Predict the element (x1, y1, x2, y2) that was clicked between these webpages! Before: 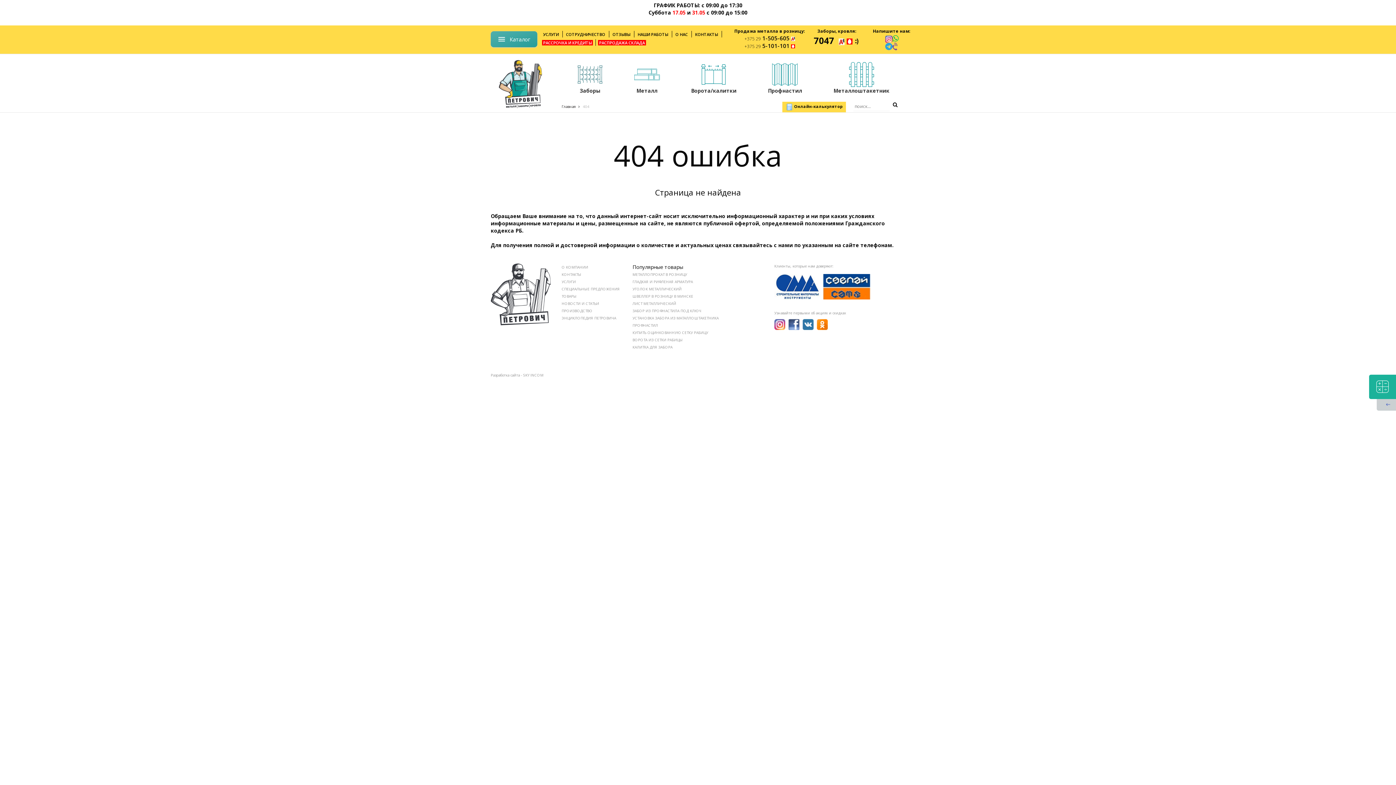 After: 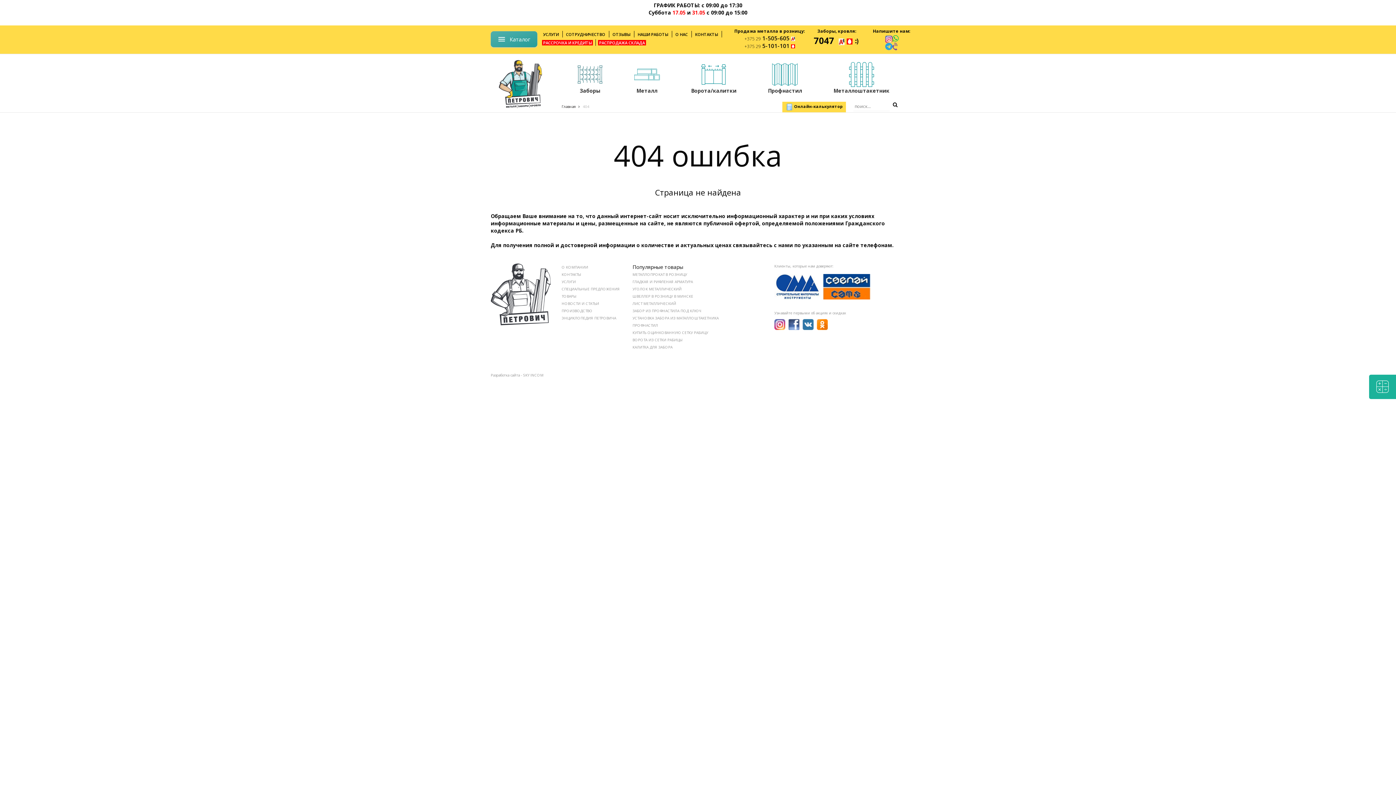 Action: bbox: (632, 344, 672, 349) label: КАЛИТКА ДЛЯ ЗАБОРА